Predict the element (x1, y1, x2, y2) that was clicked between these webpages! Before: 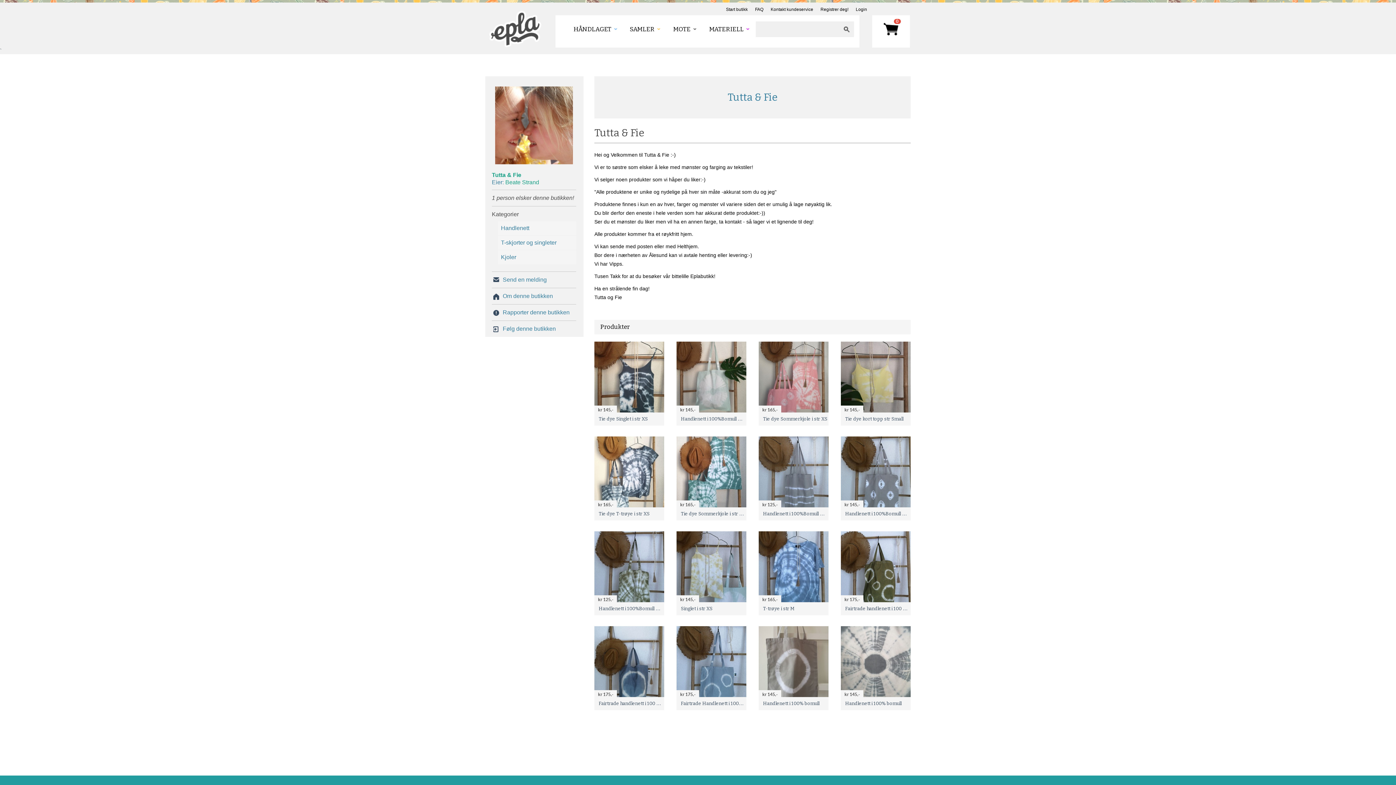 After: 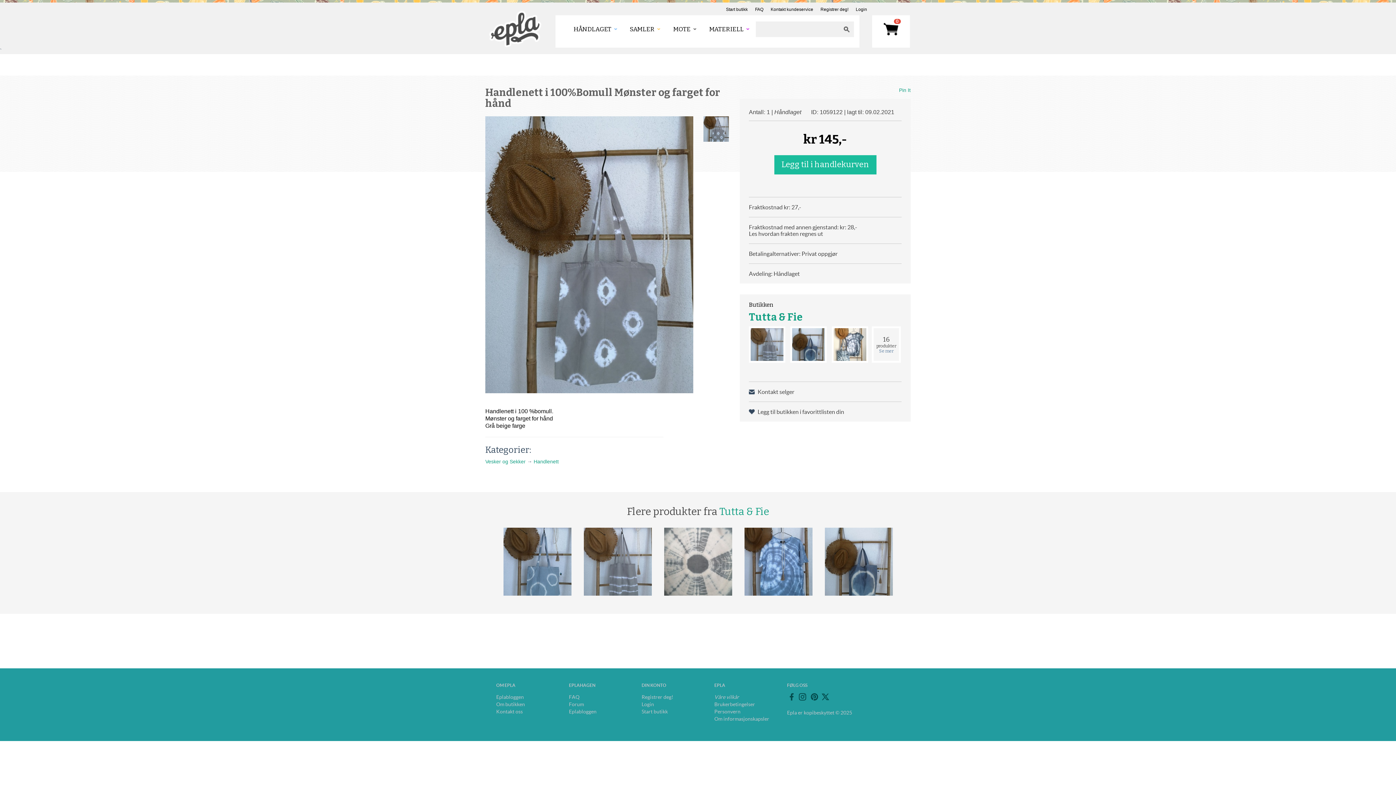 Action: bbox: (841, 468, 910, 474)